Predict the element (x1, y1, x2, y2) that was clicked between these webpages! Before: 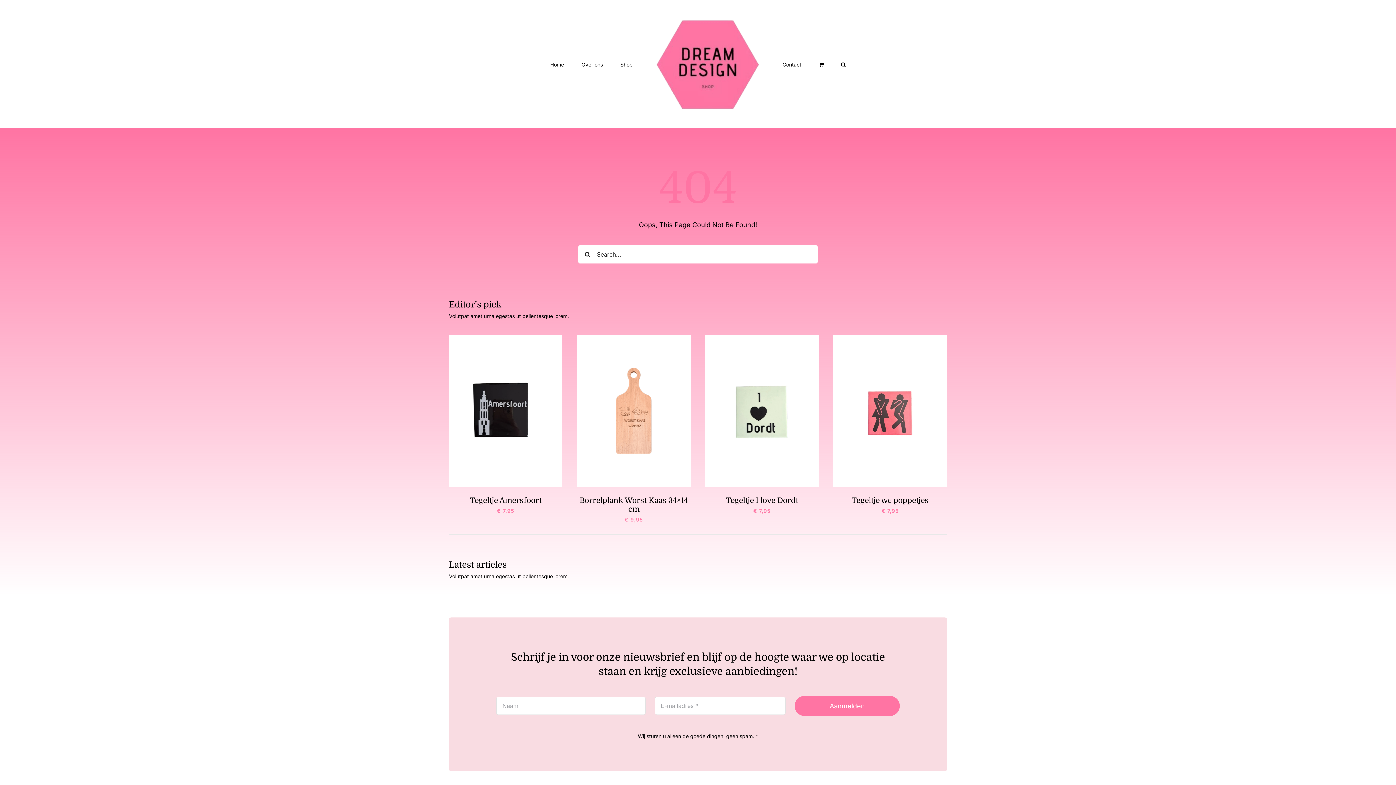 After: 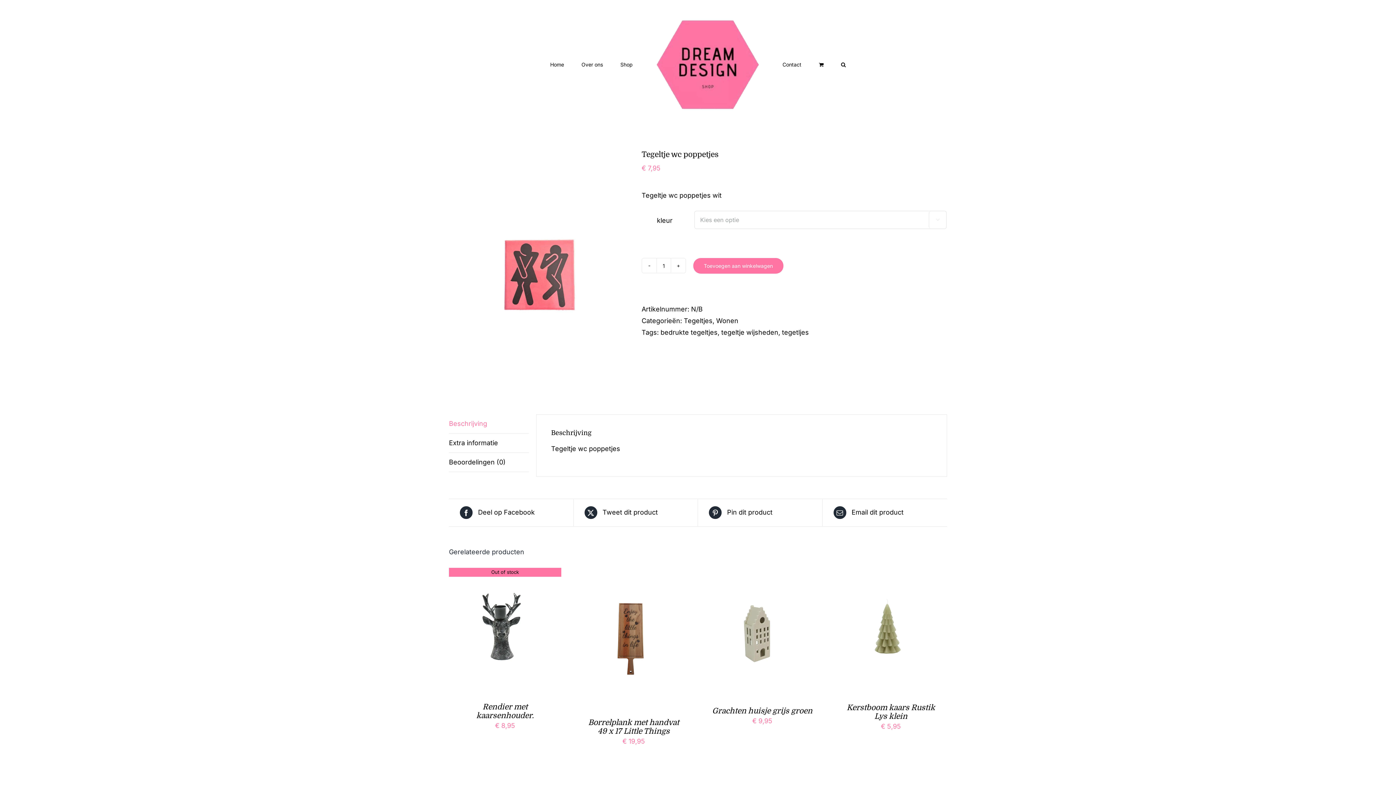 Action: label: Tegeltje wc poppetjes bbox: (851, 496, 928, 504)